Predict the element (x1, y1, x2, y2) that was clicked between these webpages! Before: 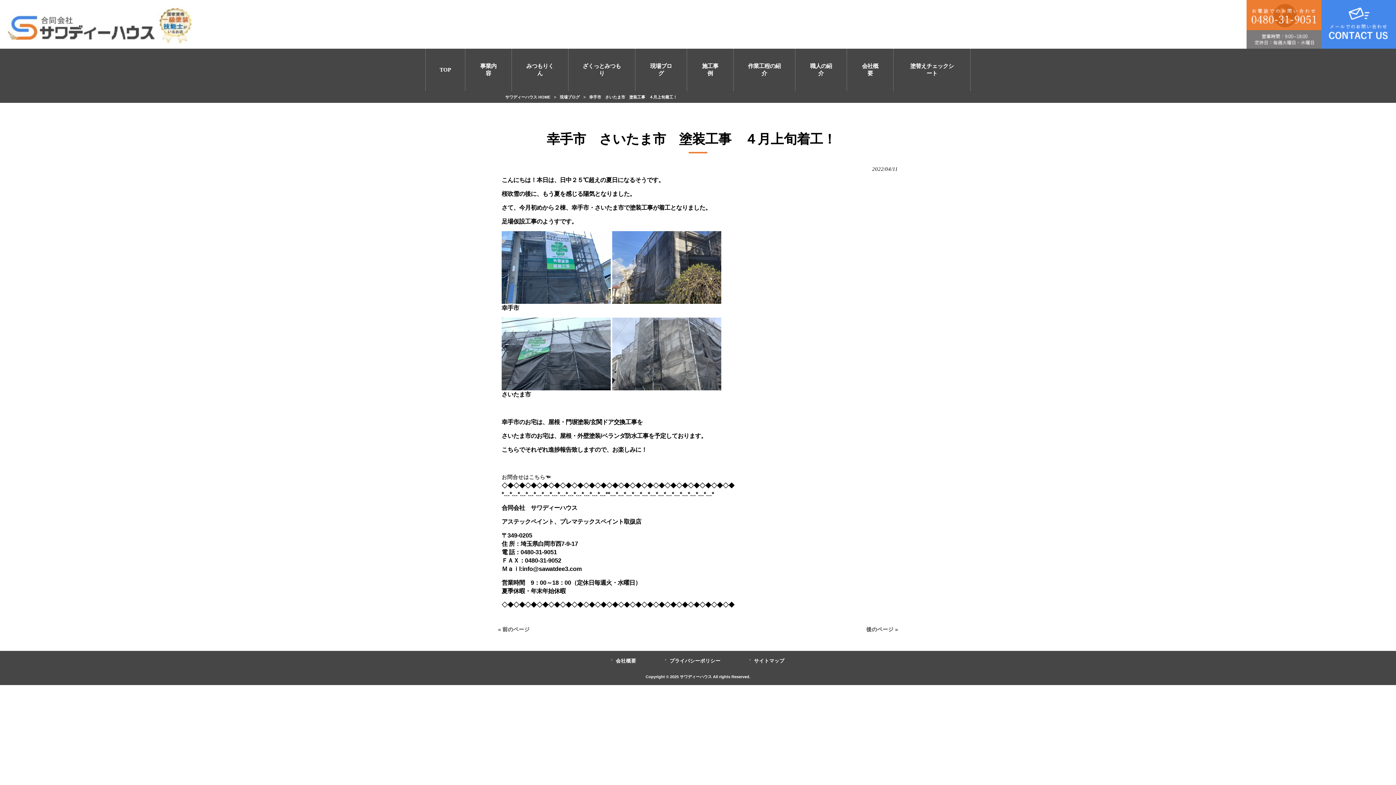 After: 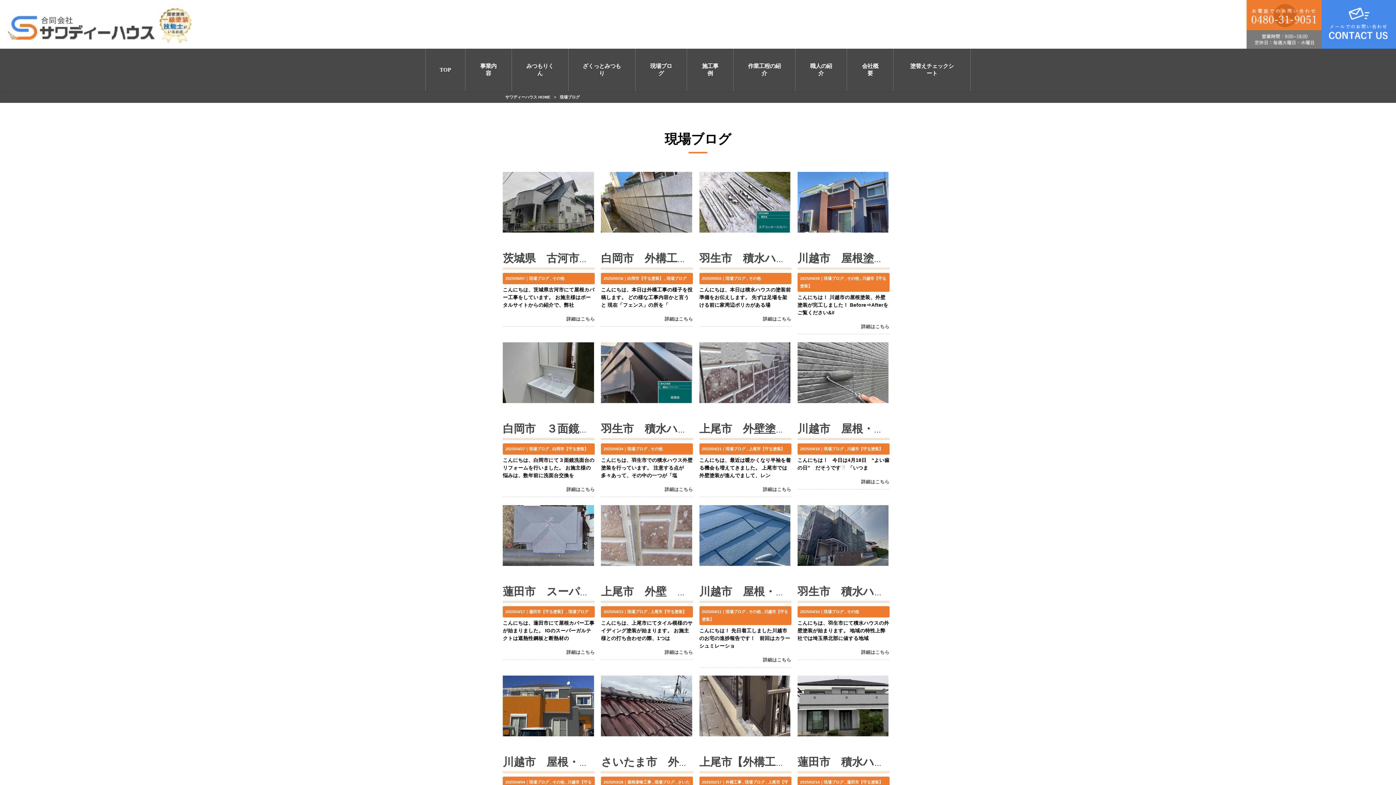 Action: label: 現場ブログ bbox: (635, 48, 687, 91)